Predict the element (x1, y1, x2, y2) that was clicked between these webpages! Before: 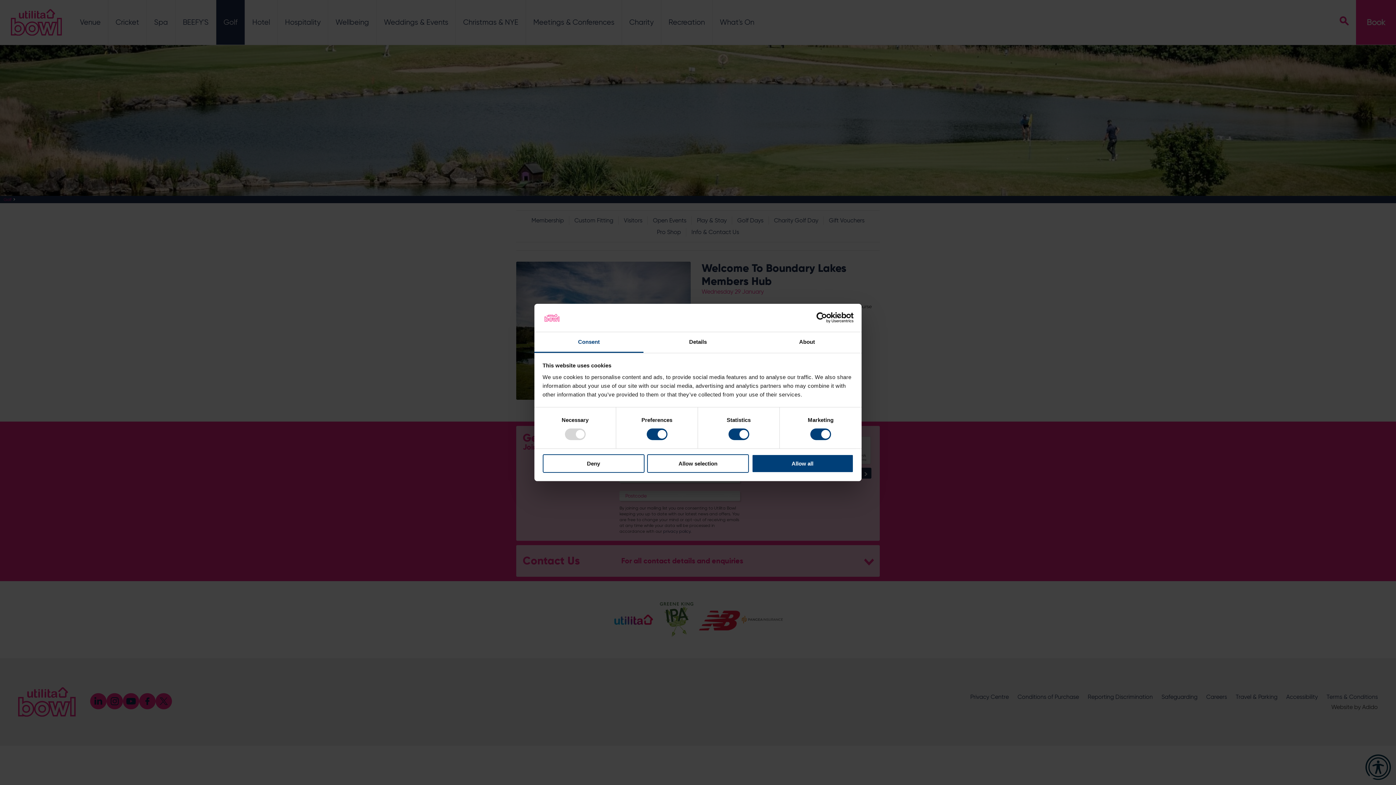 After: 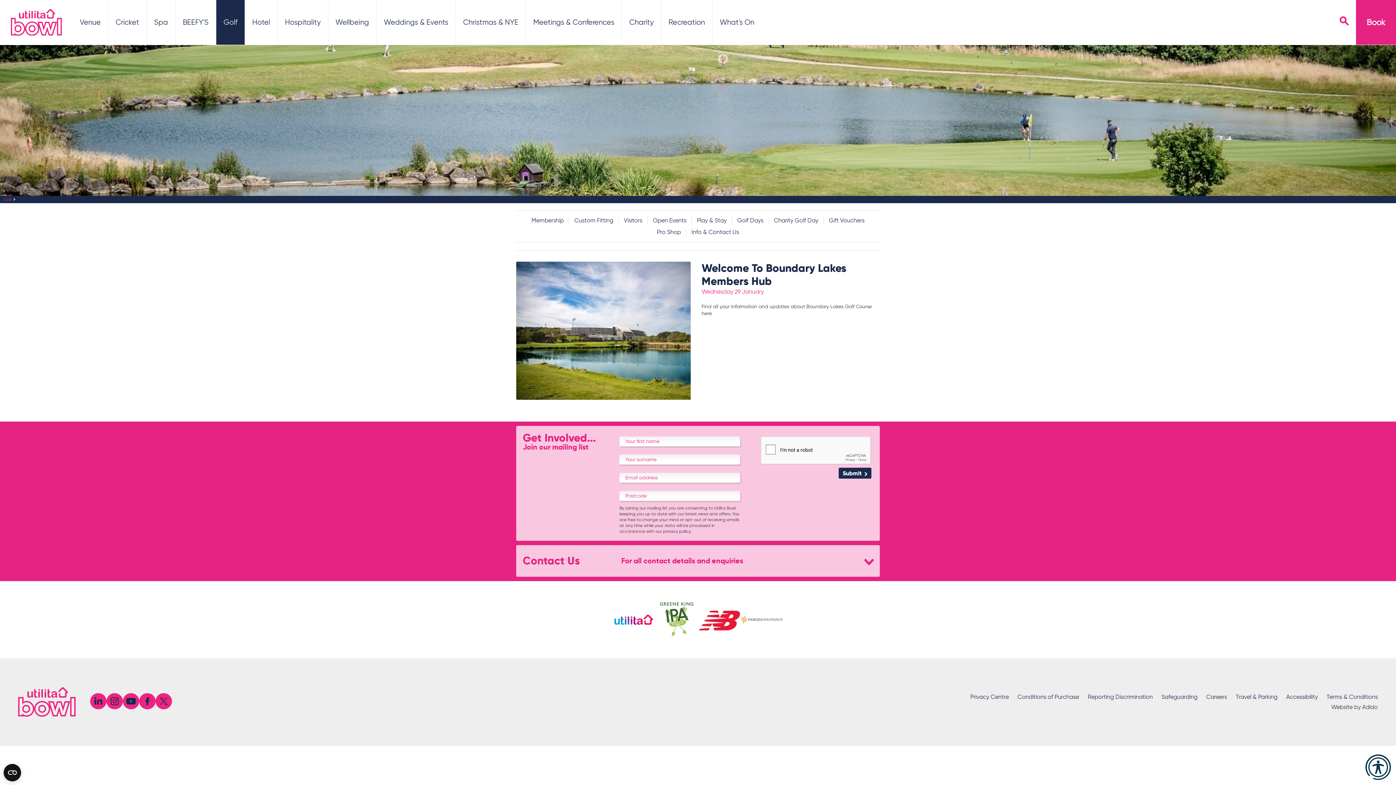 Action: label: Allow all bbox: (751, 454, 853, 472)